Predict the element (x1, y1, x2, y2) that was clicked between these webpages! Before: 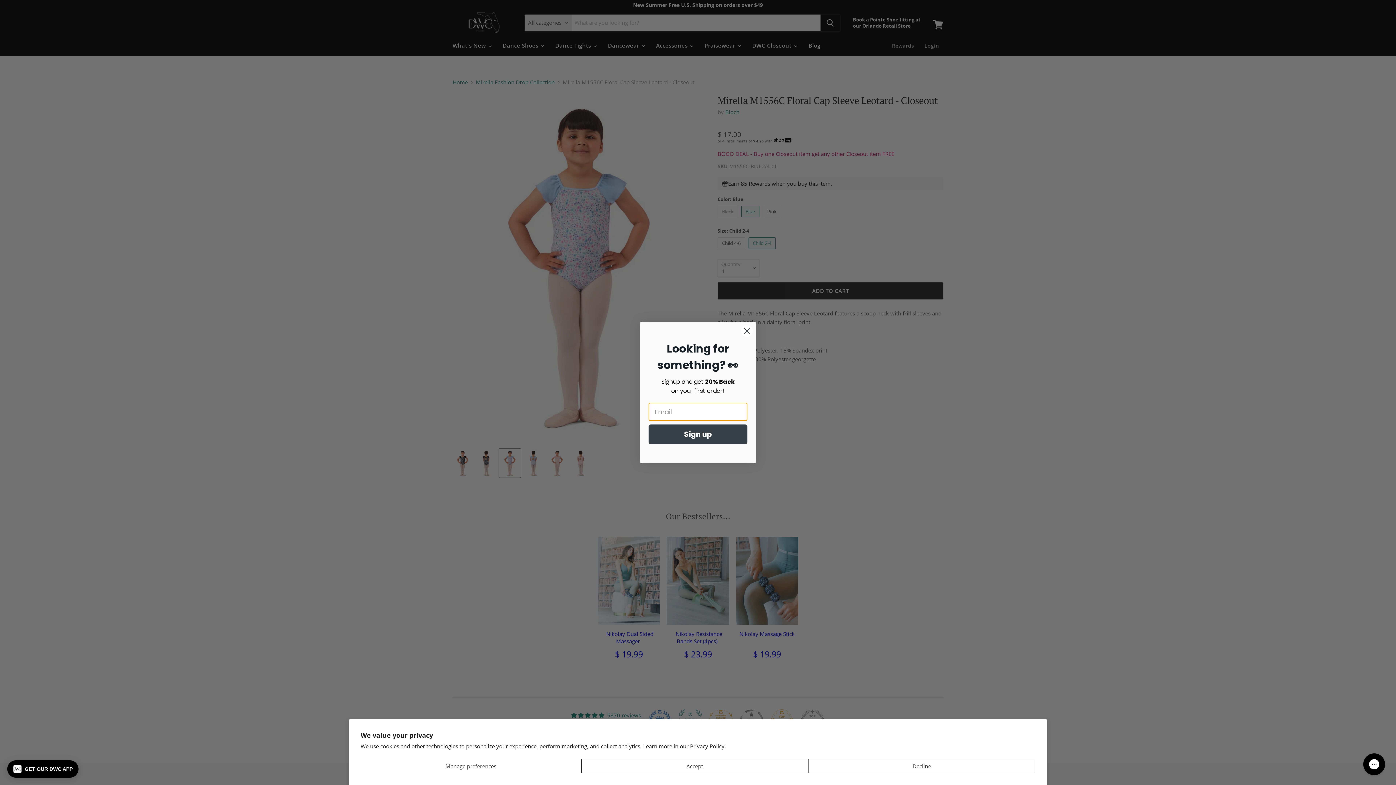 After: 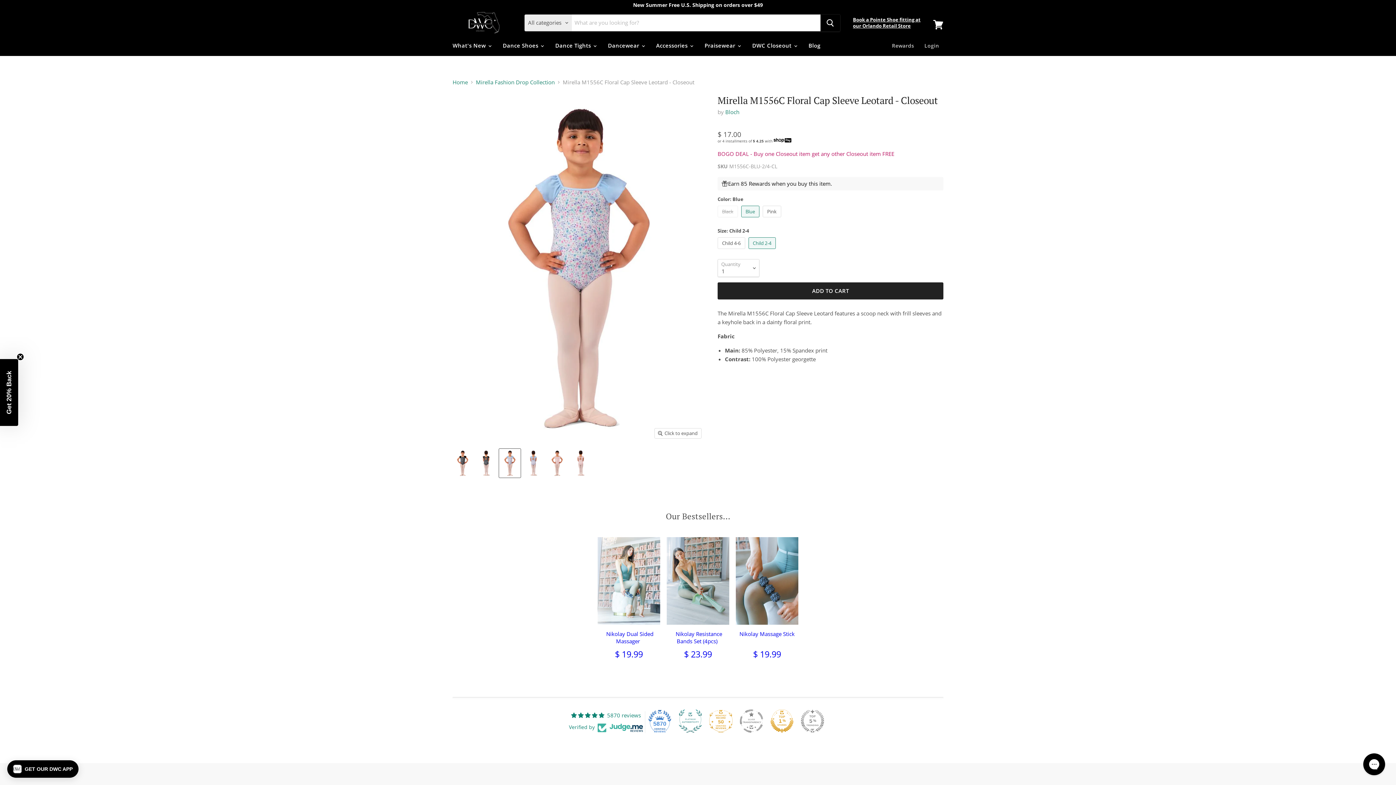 Action: label: Accept bbox: (581, 759, 808, 773)